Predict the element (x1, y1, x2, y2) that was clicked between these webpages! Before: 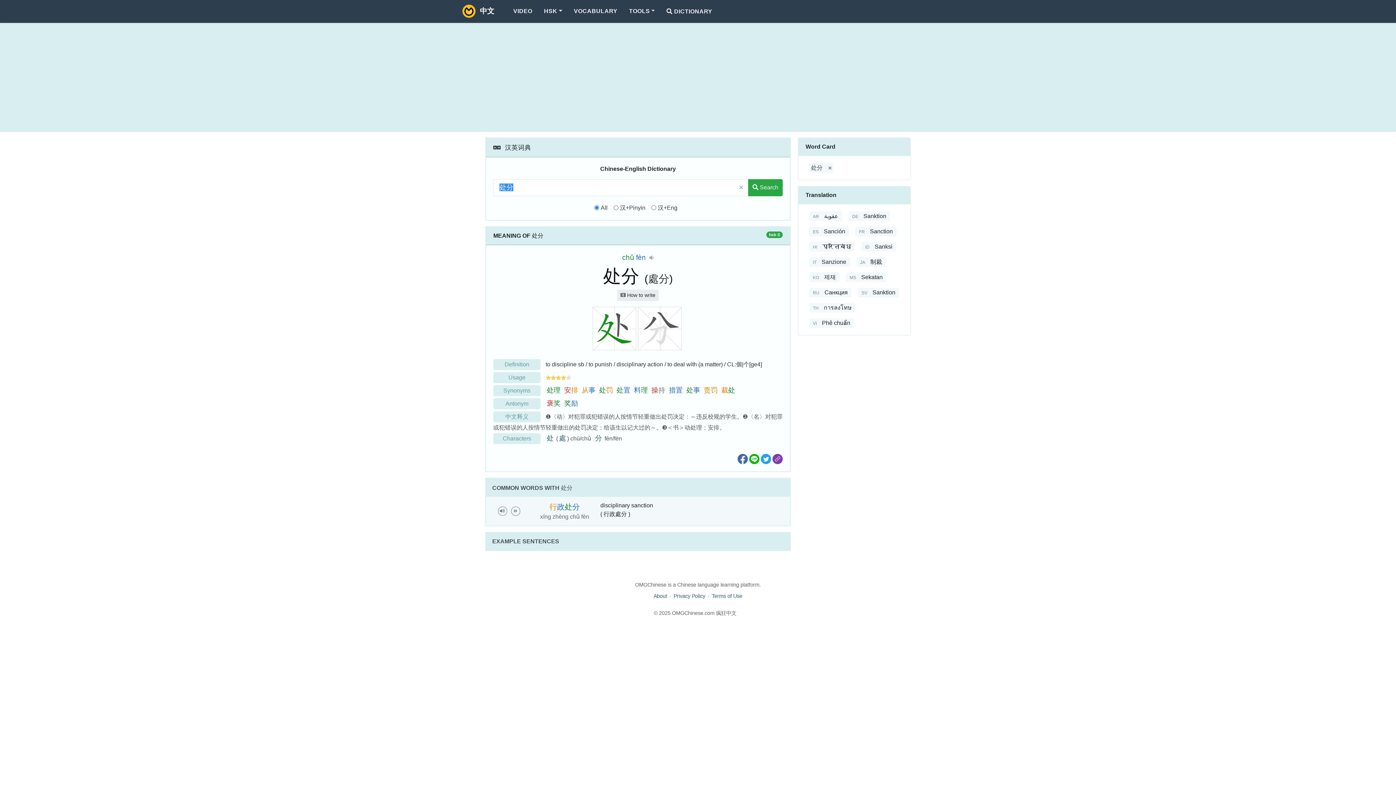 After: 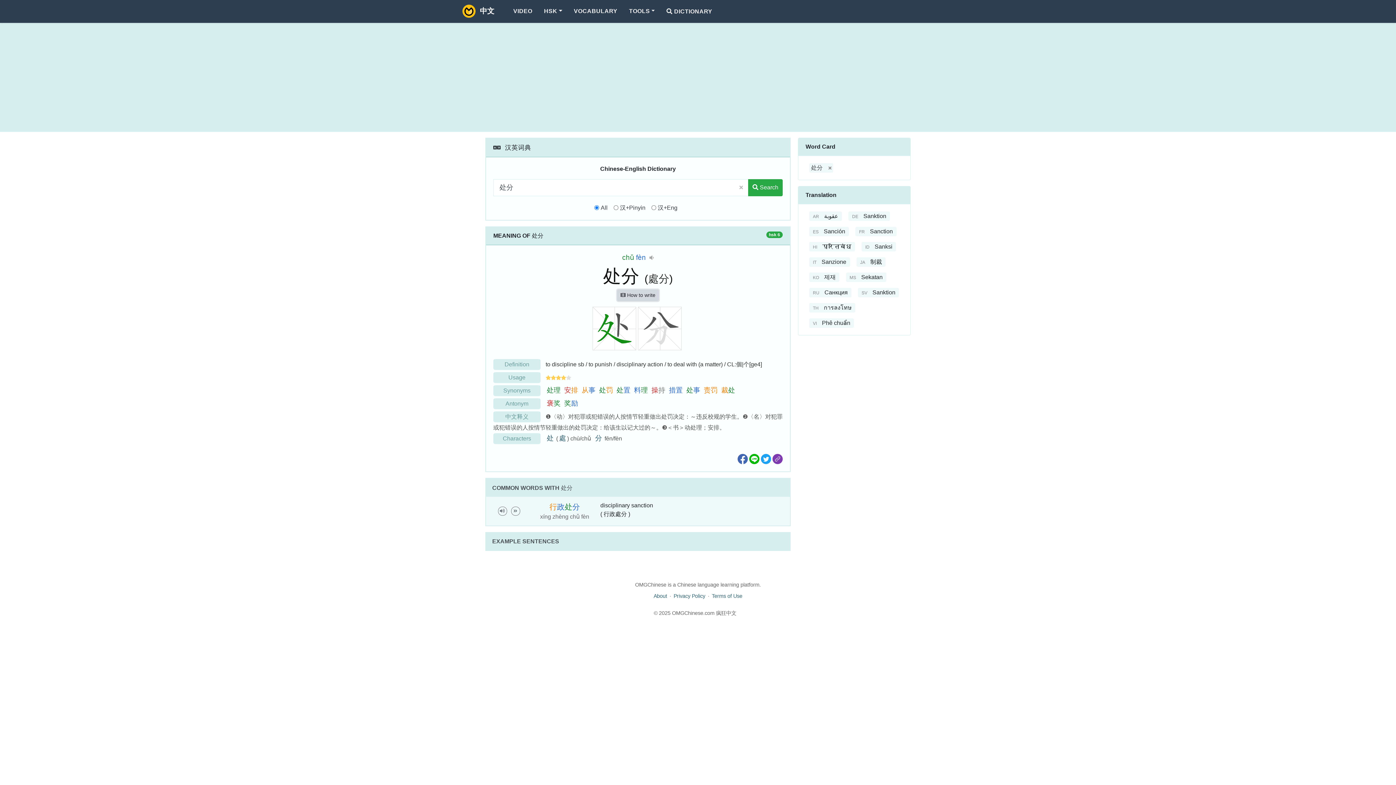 Action: bbox: (617, 289, 658, 301) label:  How to write